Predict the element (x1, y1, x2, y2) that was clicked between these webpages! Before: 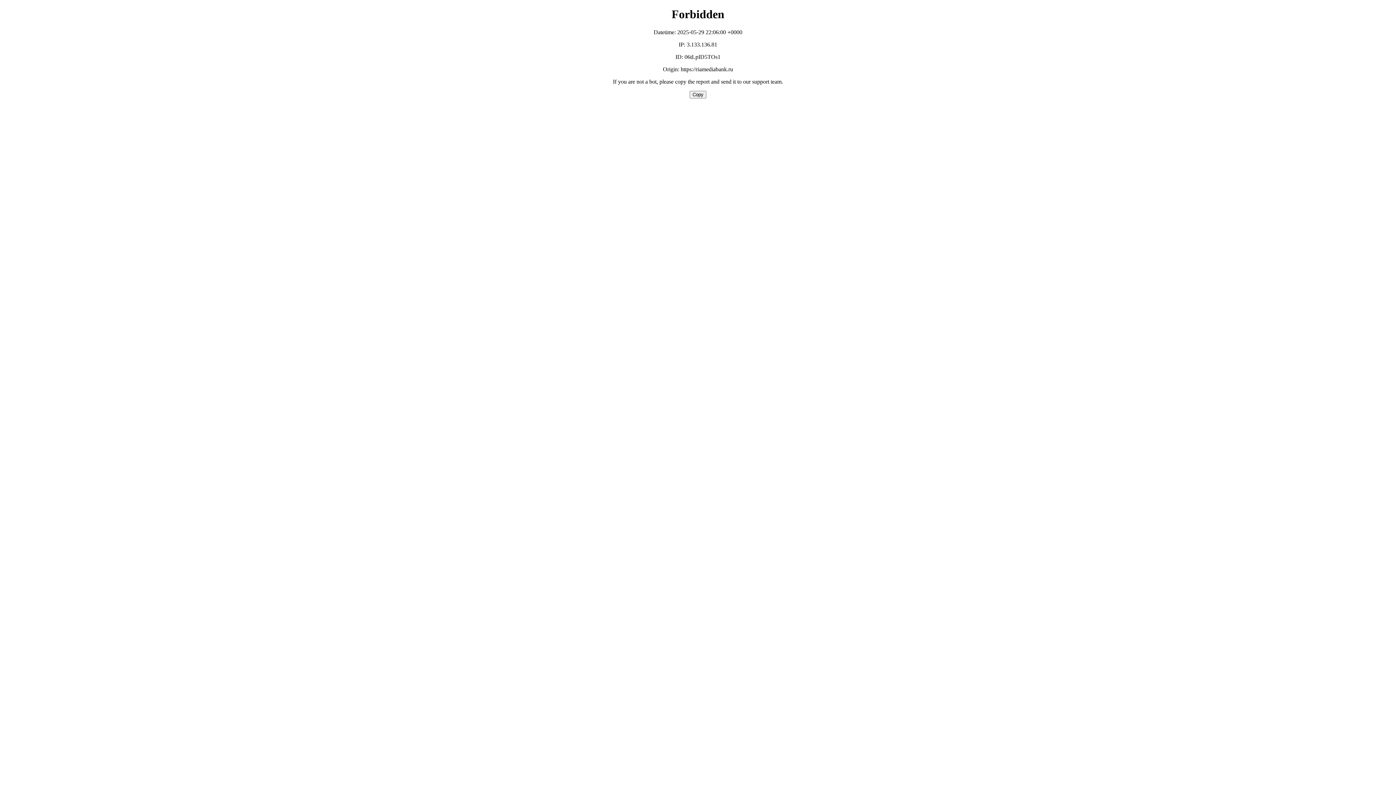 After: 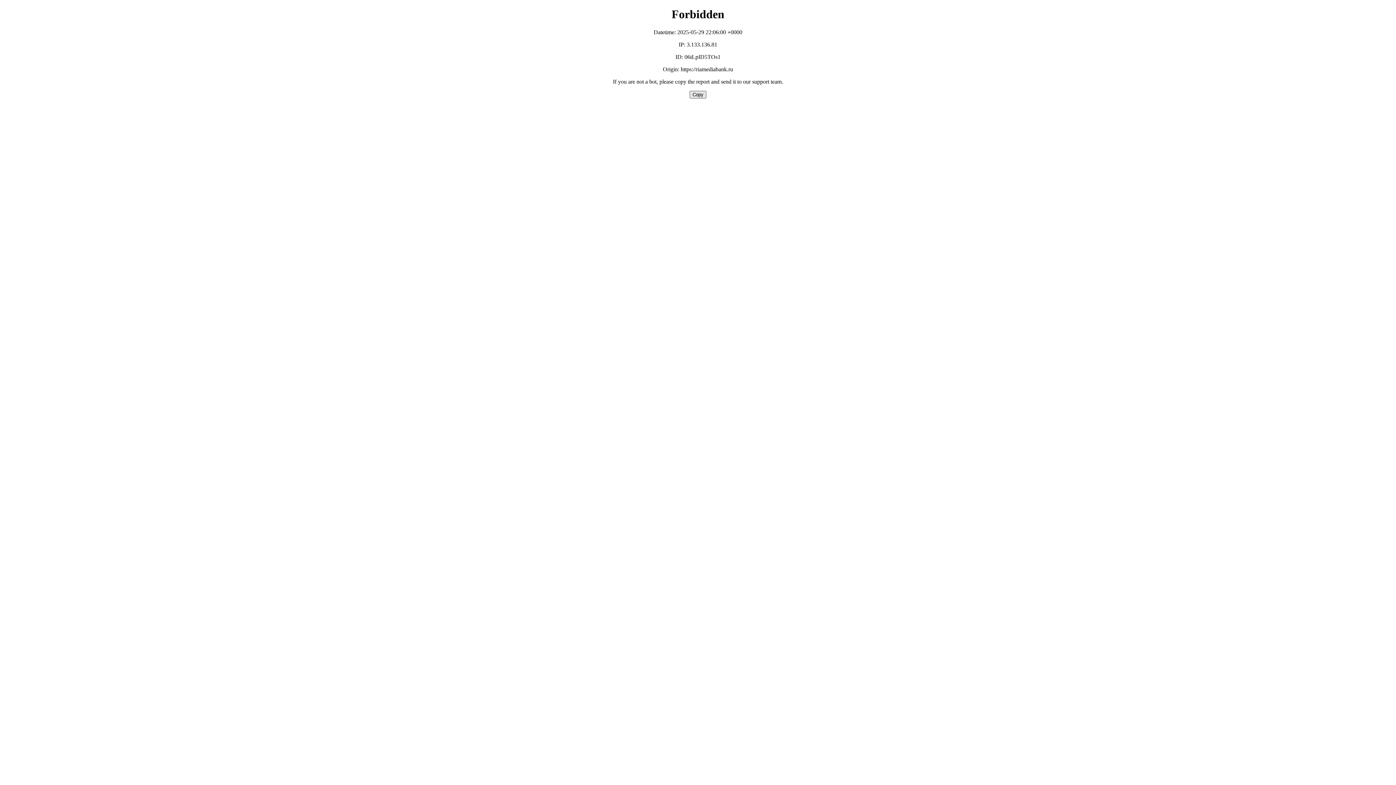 Action: bbox: (689, 90, 706, 98) label: Copy